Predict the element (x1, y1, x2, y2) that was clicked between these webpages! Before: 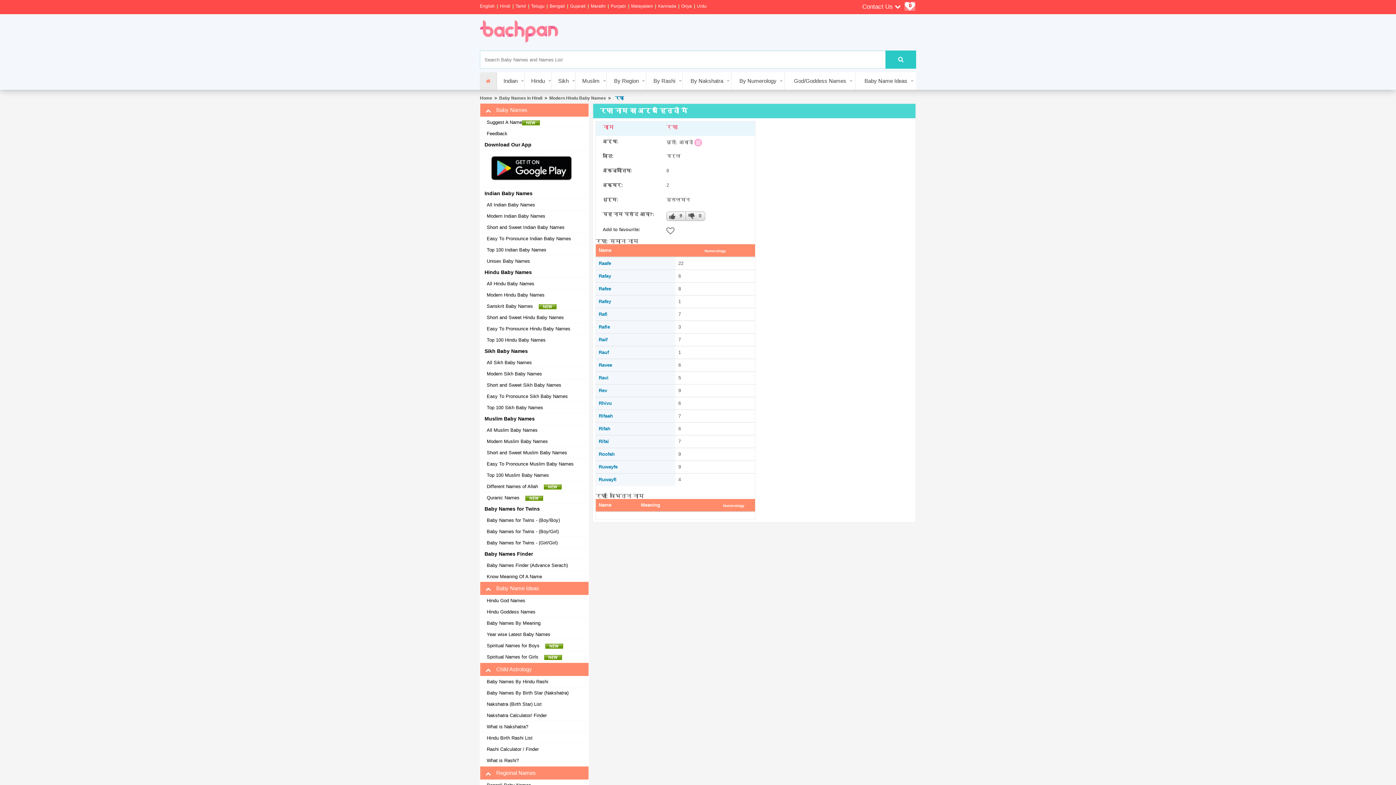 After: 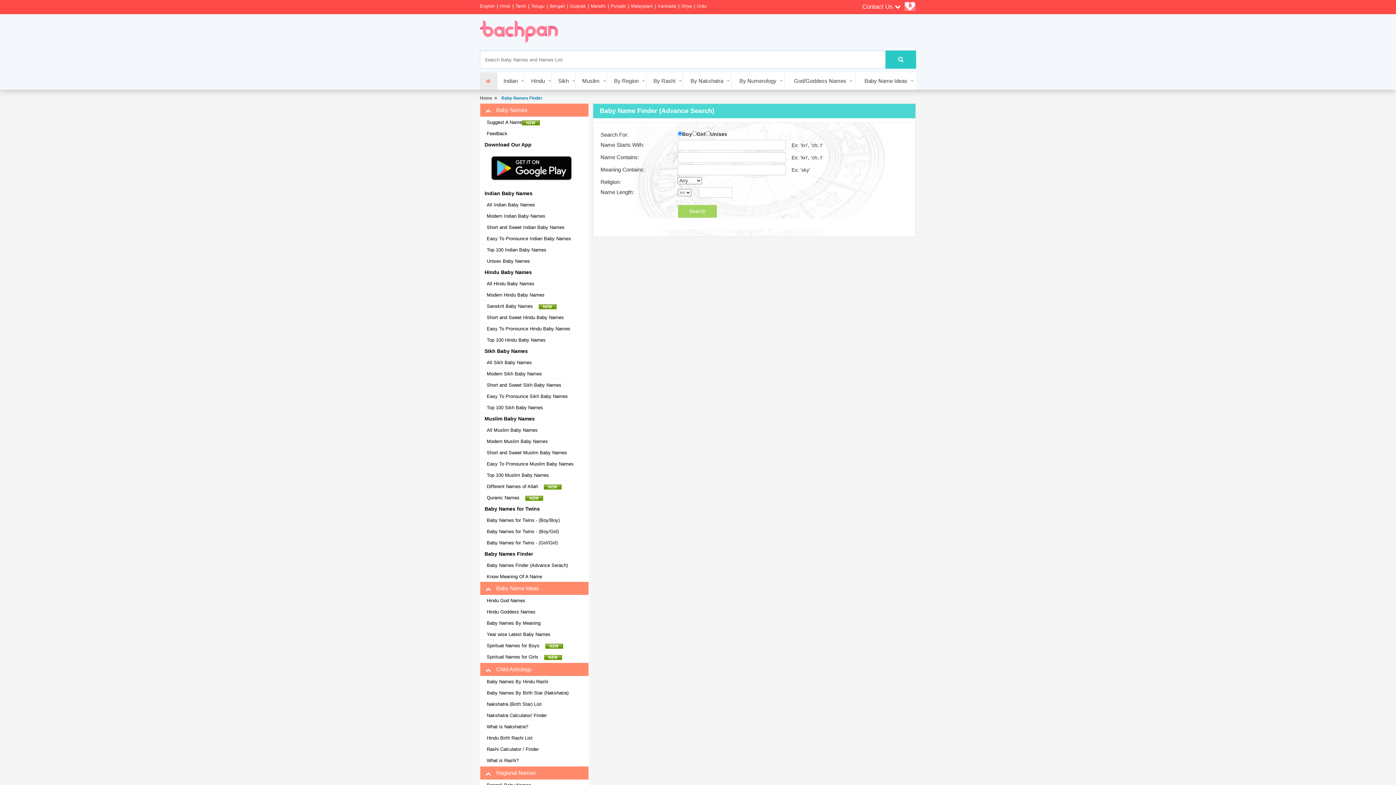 Action: bbox: (484, 562, 568, 569) label: Baby Names Finder (Advance Serach)